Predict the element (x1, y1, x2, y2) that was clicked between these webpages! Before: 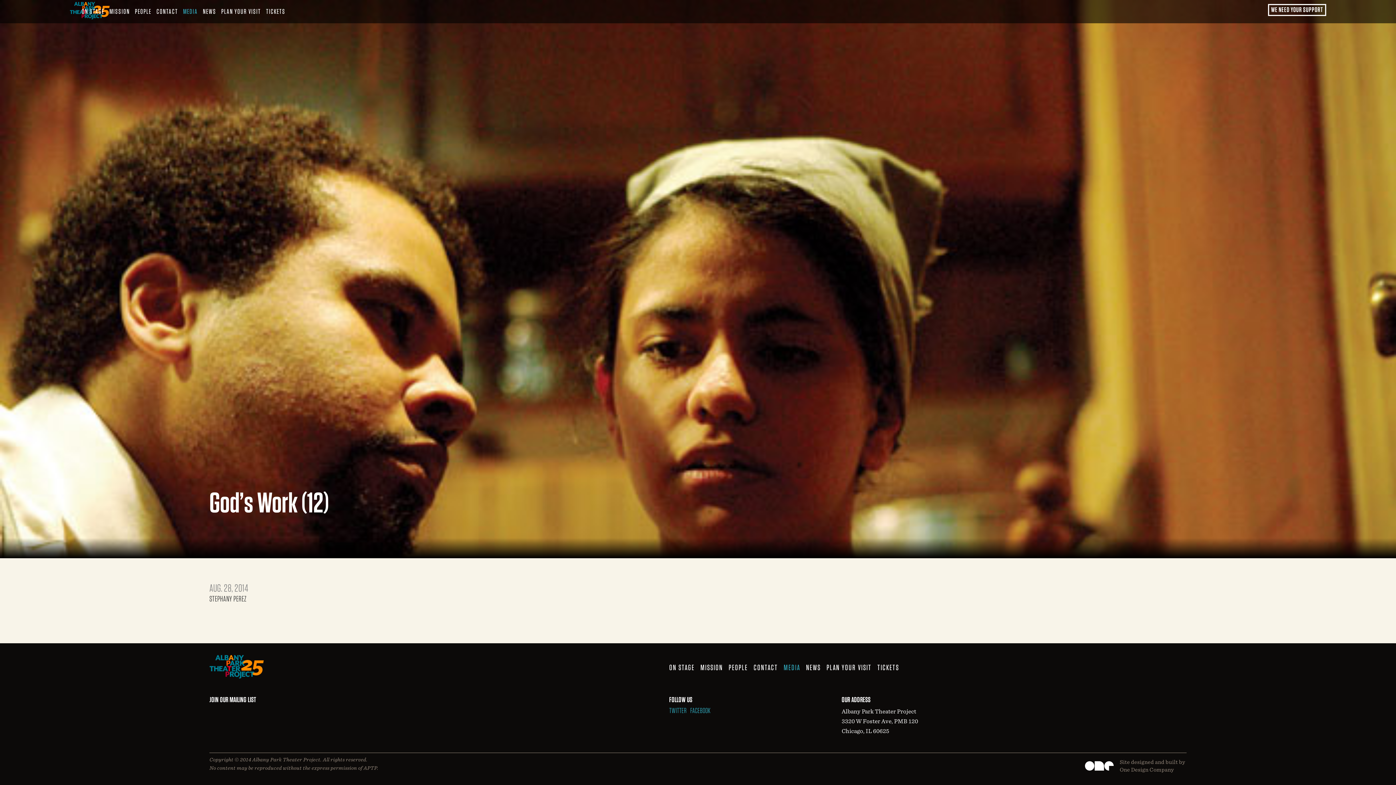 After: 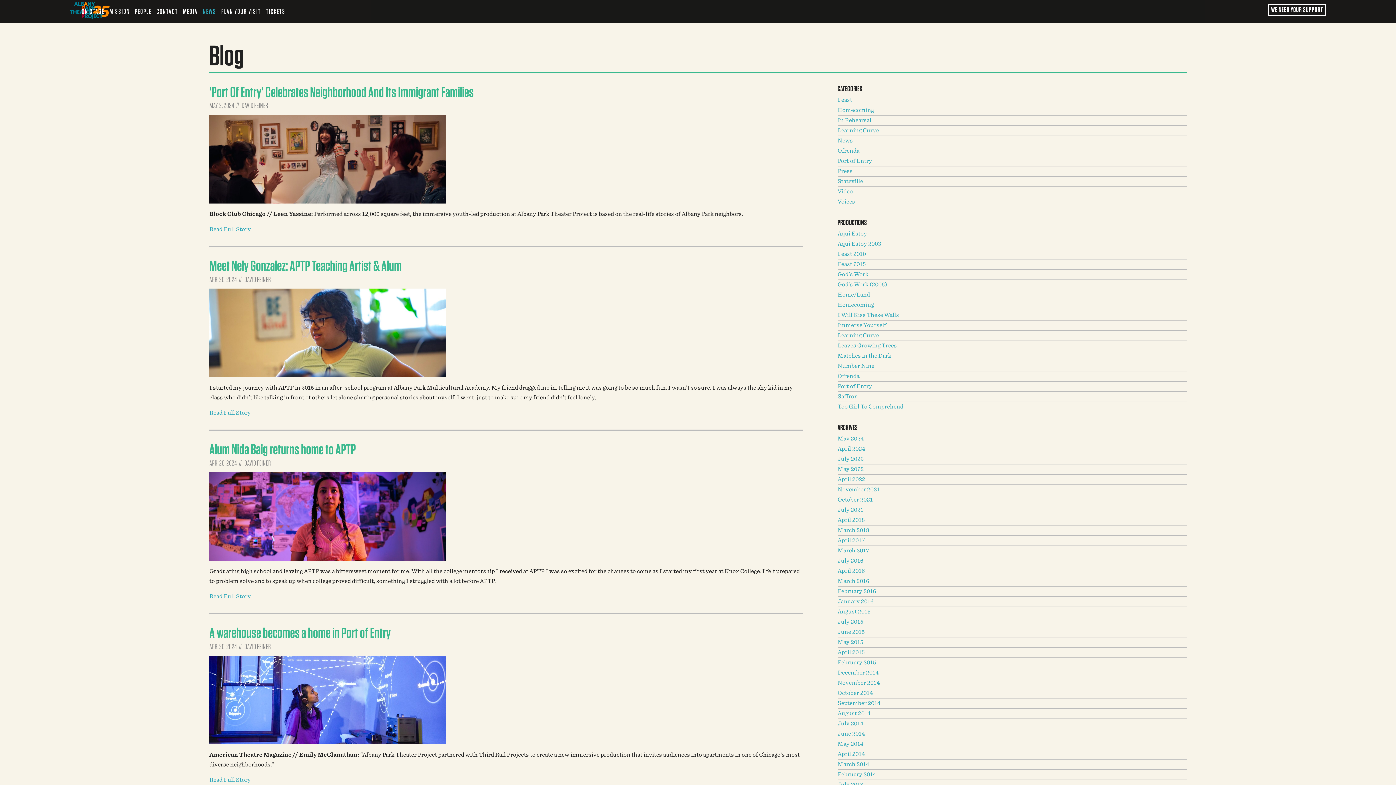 Action: bbox: (202, 3, 216, 19) label: NEWS